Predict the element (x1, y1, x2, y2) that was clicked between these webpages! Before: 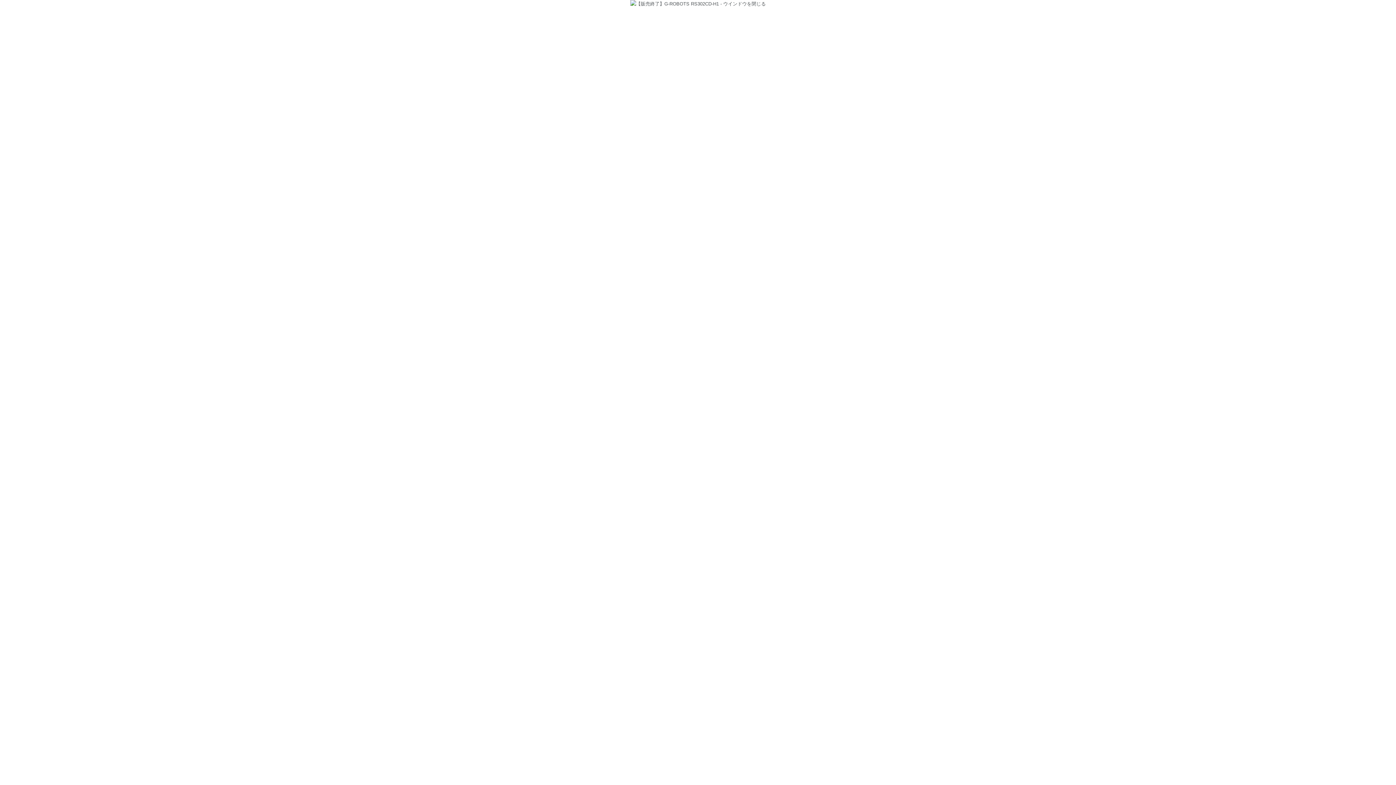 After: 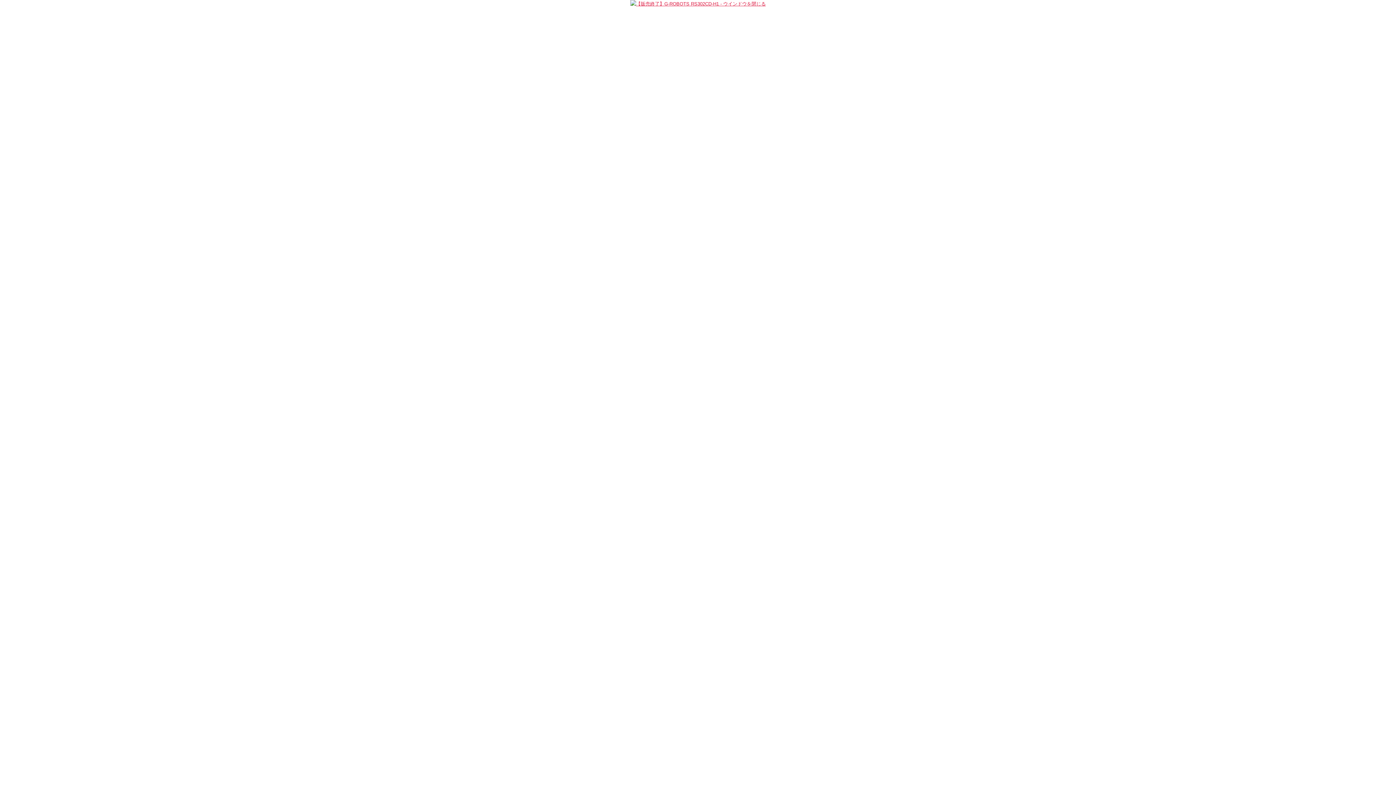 Action: bbox: (630, 1, 766, 6)